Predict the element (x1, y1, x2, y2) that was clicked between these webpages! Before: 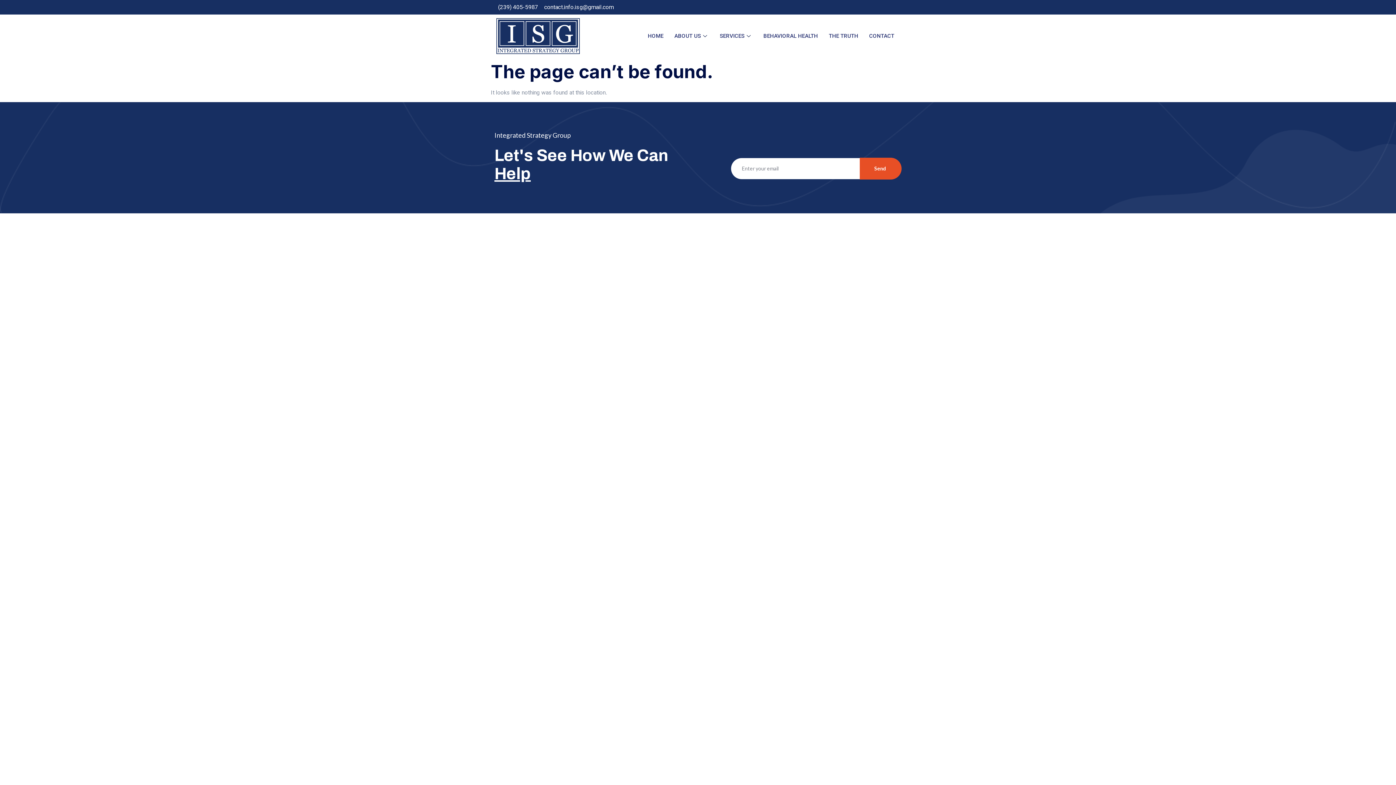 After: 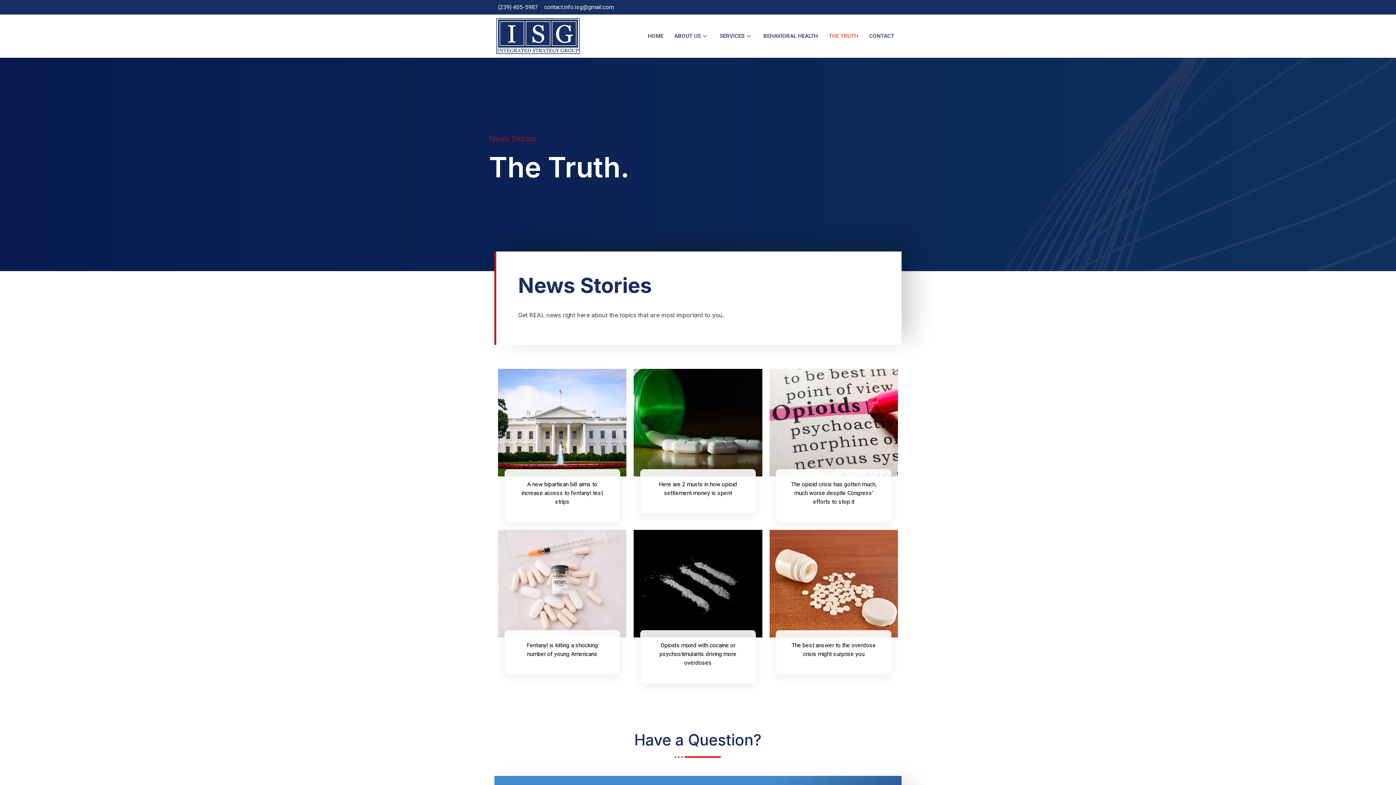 Action: bbox: (823, 23, 864, 49) label: THE TRUTH